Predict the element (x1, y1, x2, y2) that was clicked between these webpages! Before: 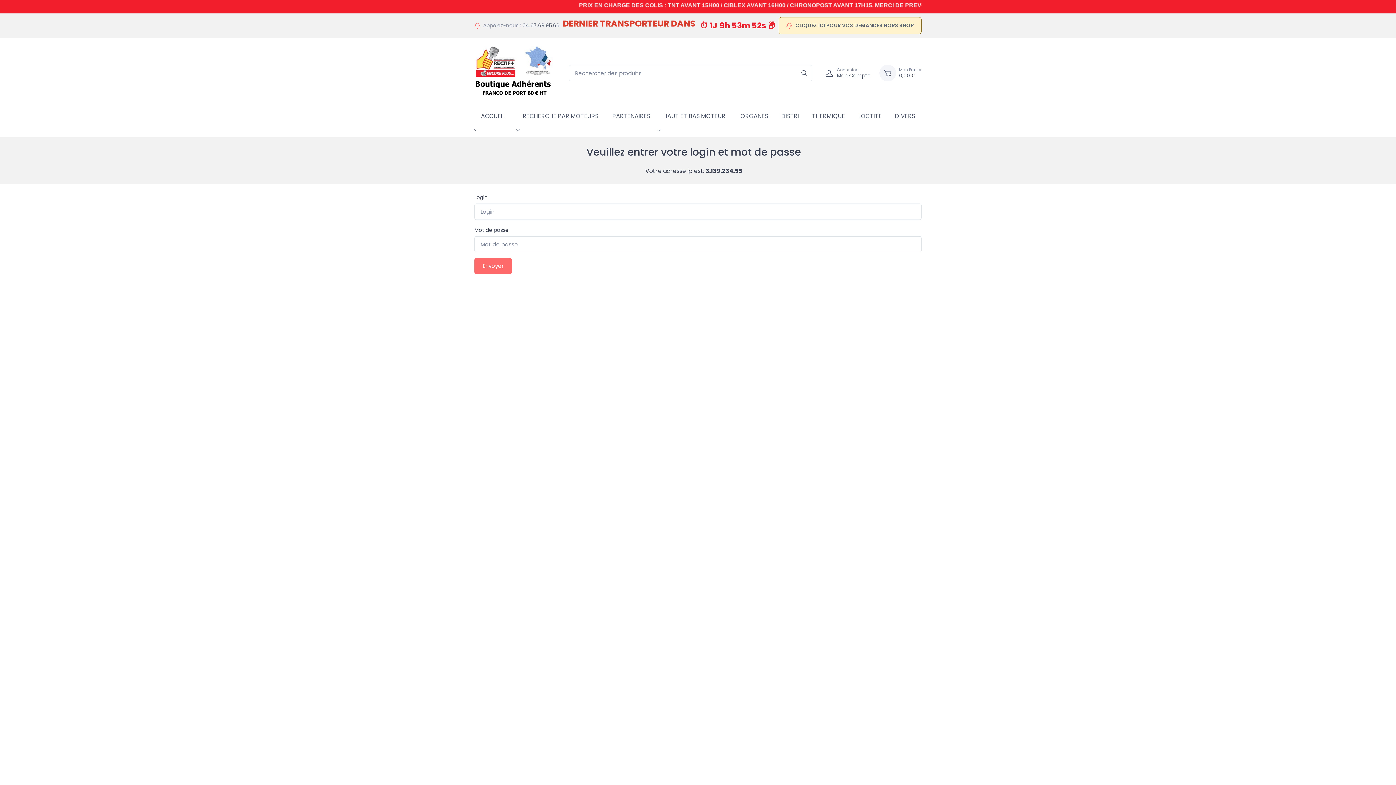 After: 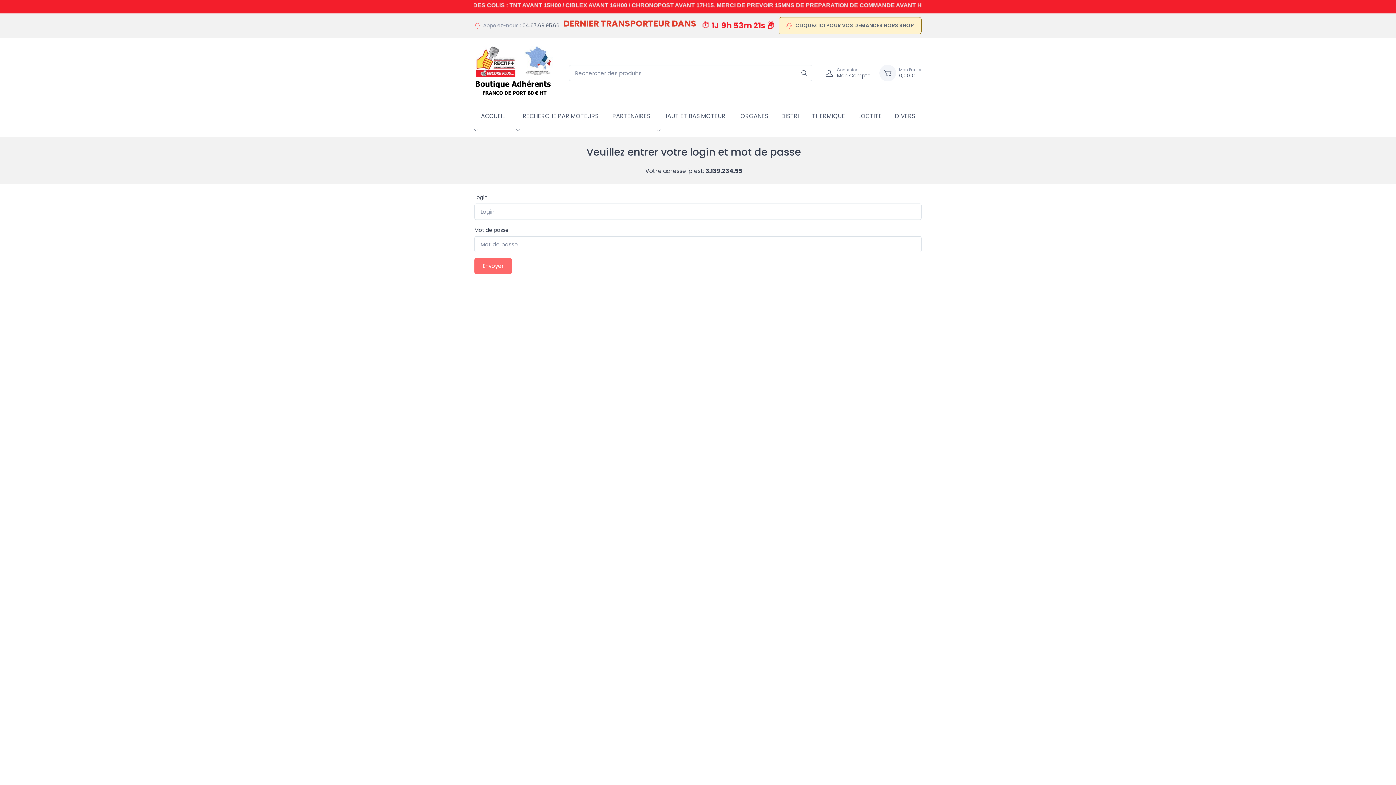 Action: label: Mon Panier
0,00 € bbox: (896, 66, 921, 79)